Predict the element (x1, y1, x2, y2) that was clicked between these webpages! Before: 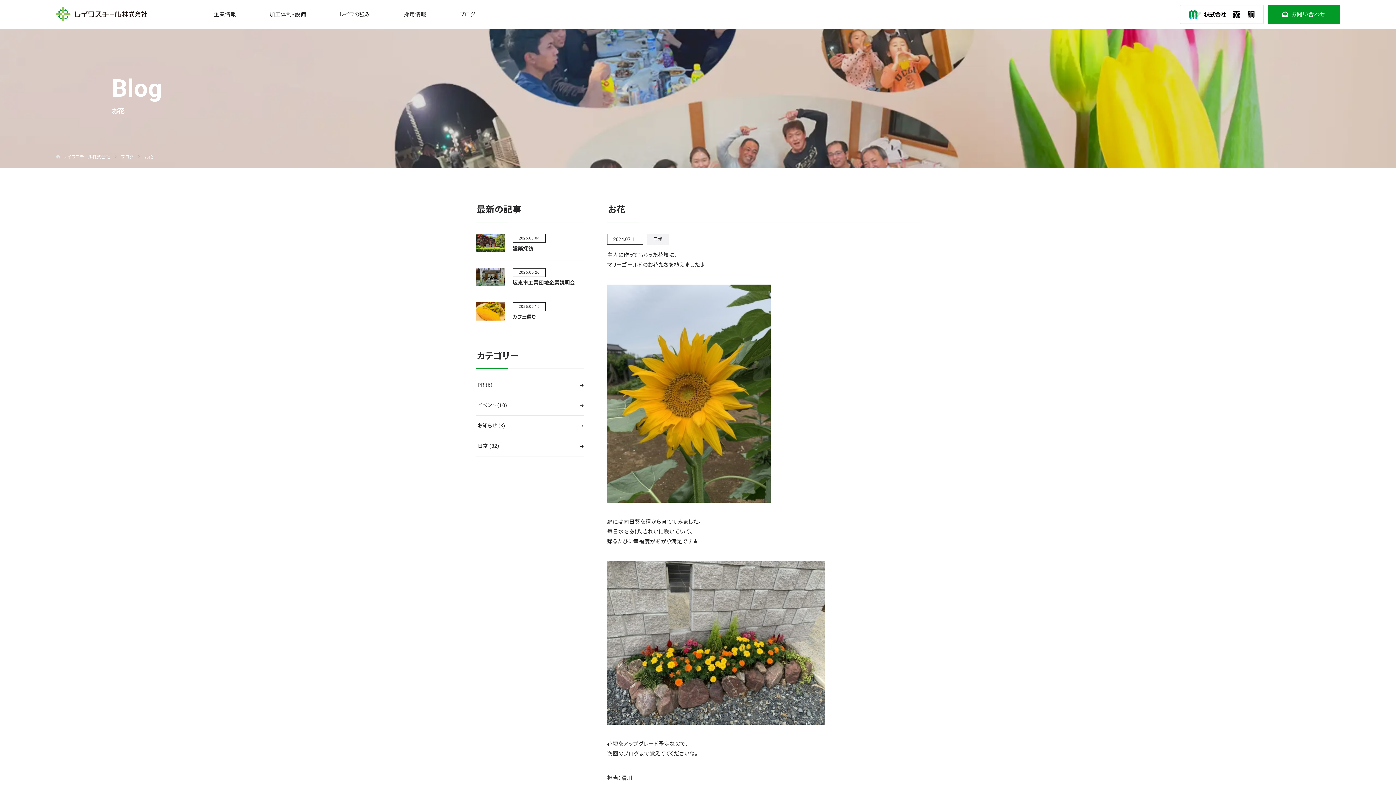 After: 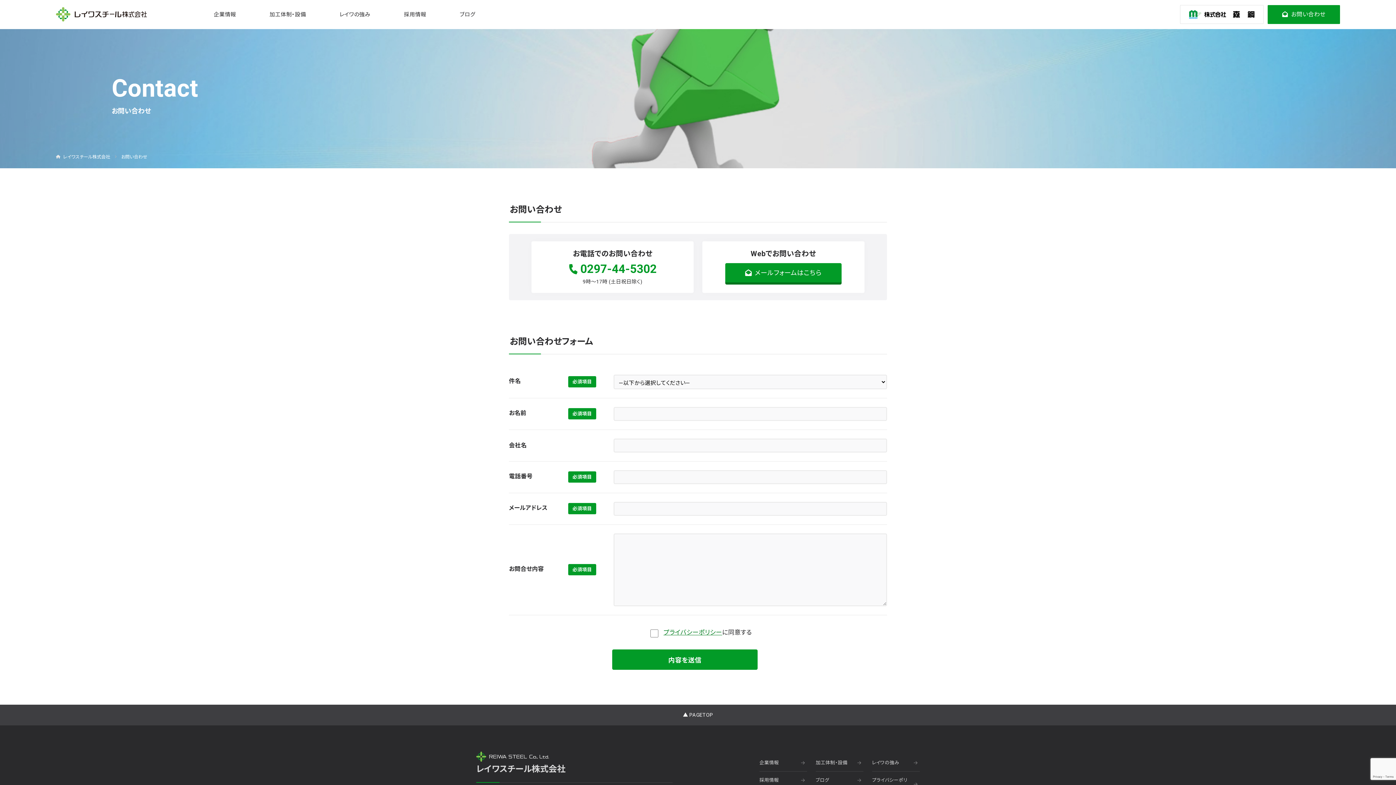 Action: label: お問い合わせ bbox: (1268, 4, 1340, 23)